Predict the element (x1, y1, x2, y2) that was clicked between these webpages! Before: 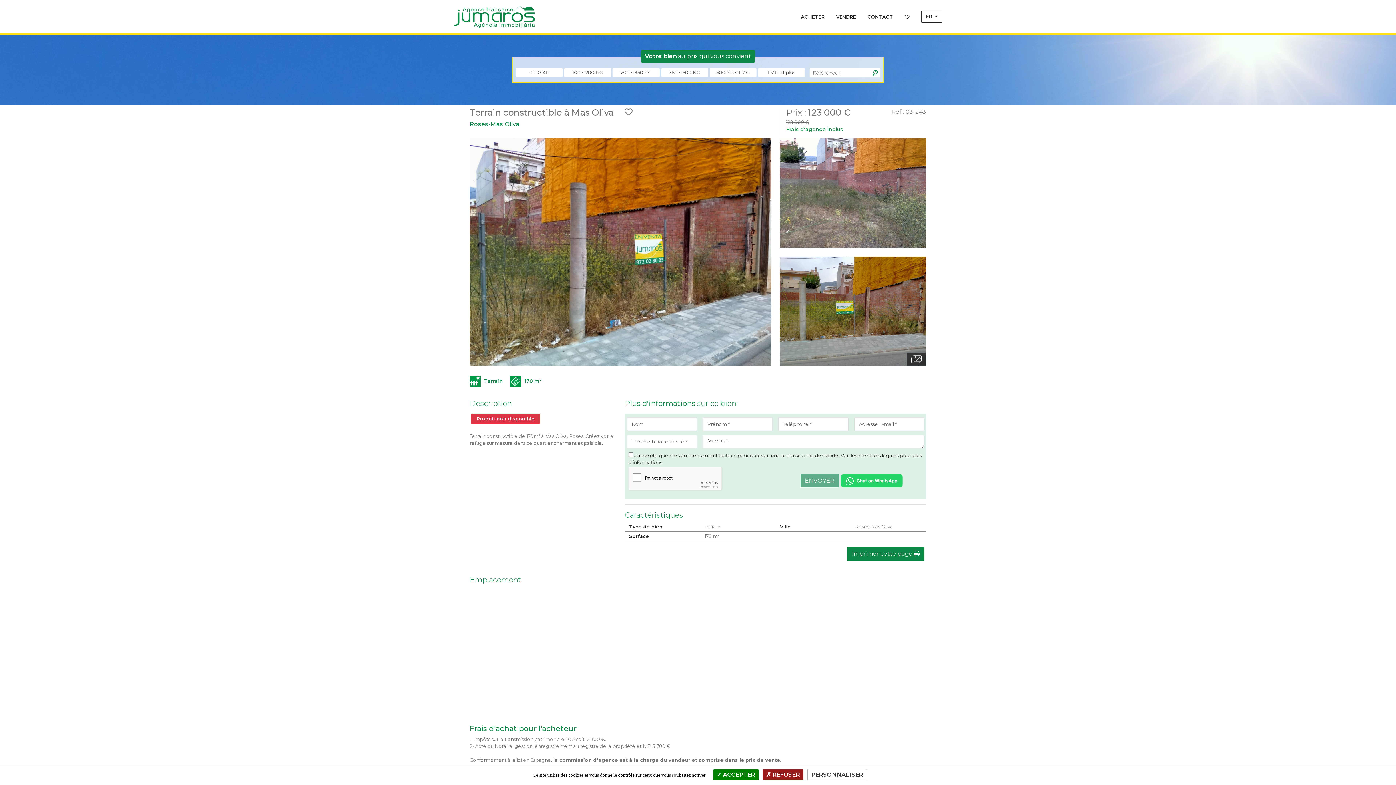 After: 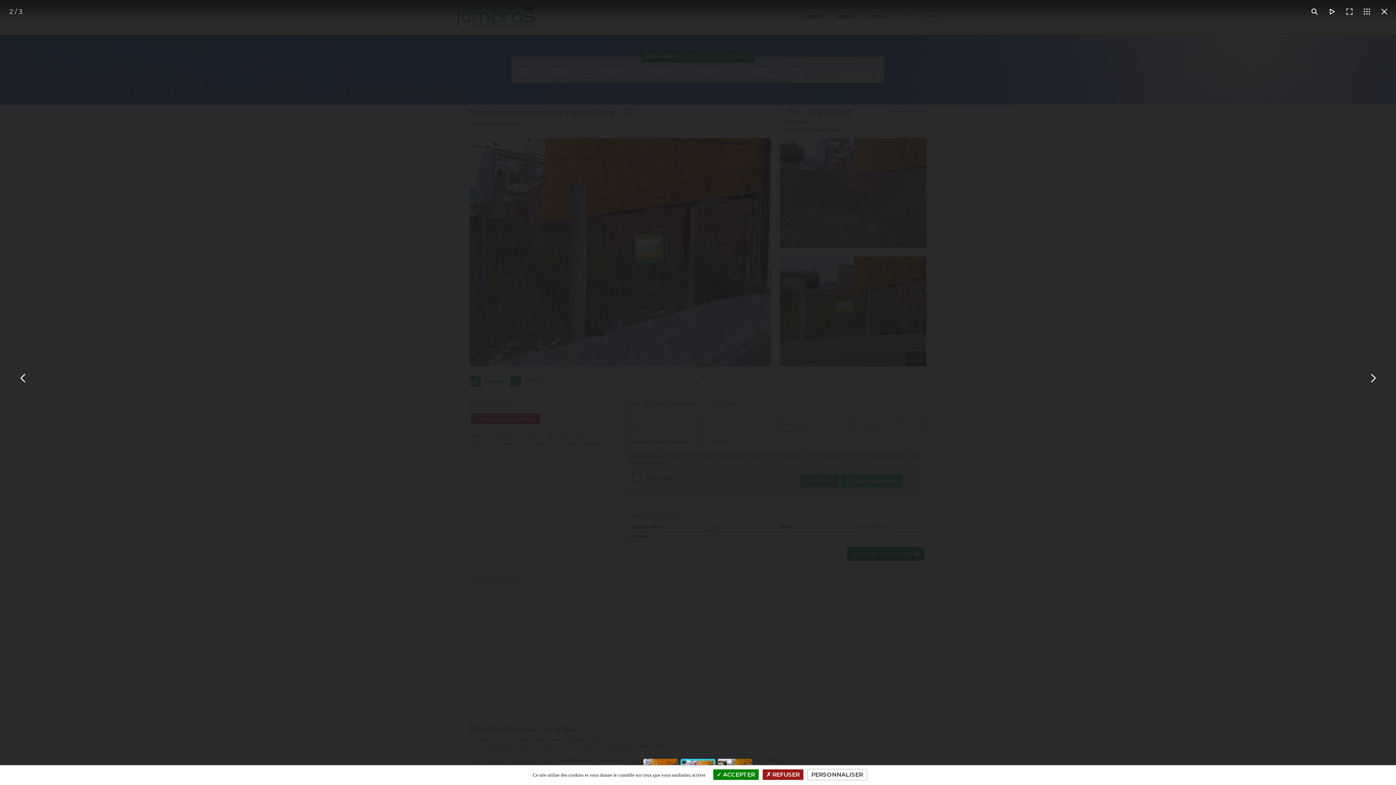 Action: bbox: (780, 138, 926, 247)